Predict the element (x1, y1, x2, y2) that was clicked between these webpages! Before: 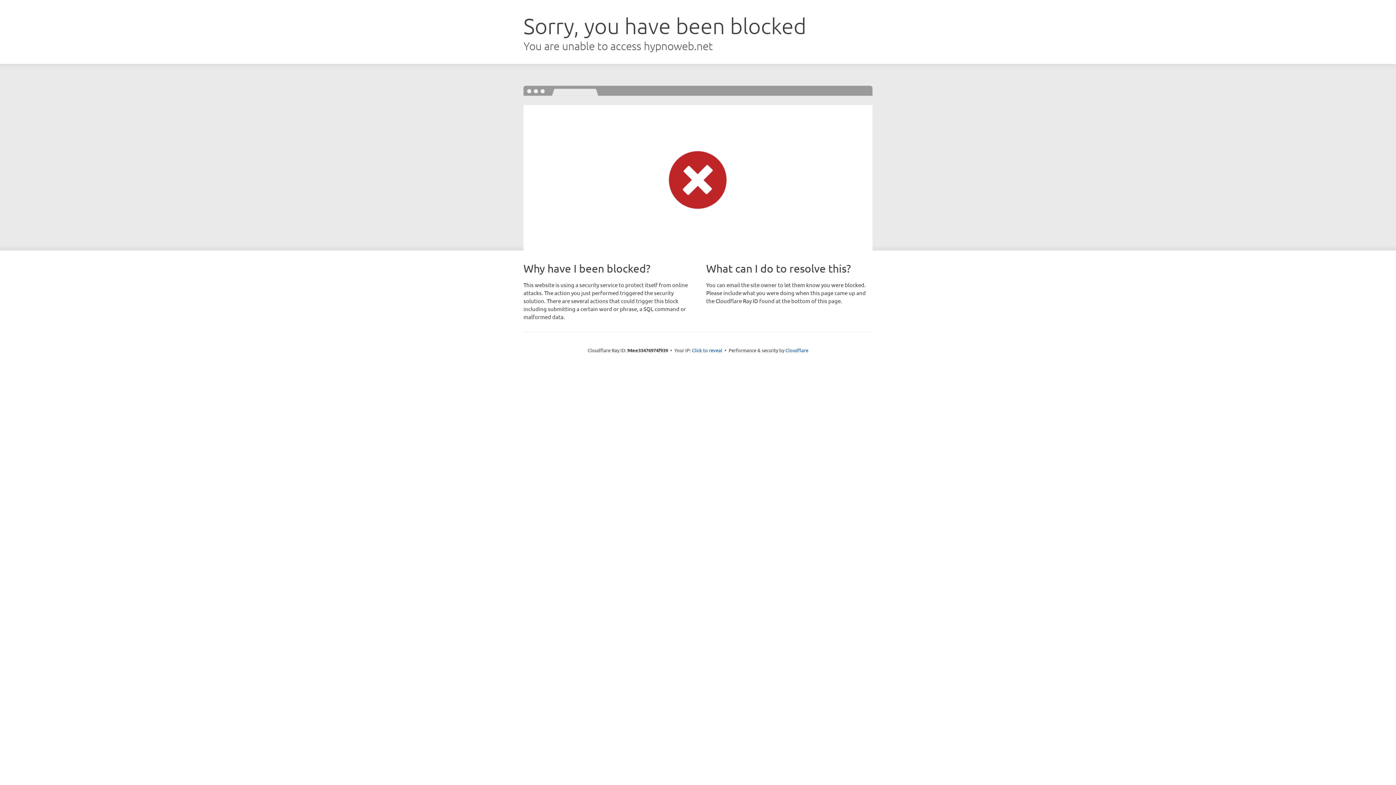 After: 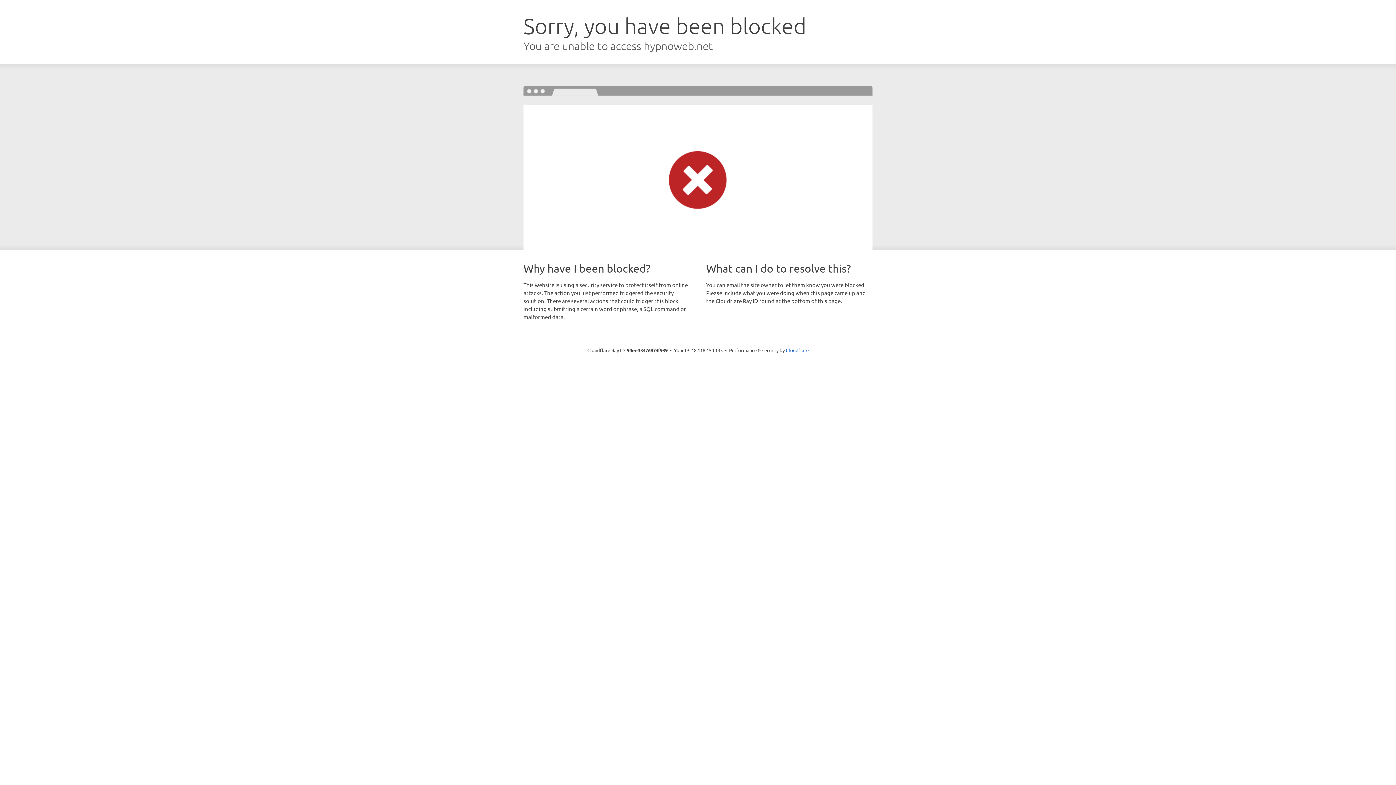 Action: label: Click to reveal bbox: (692, 346, 722, 353)